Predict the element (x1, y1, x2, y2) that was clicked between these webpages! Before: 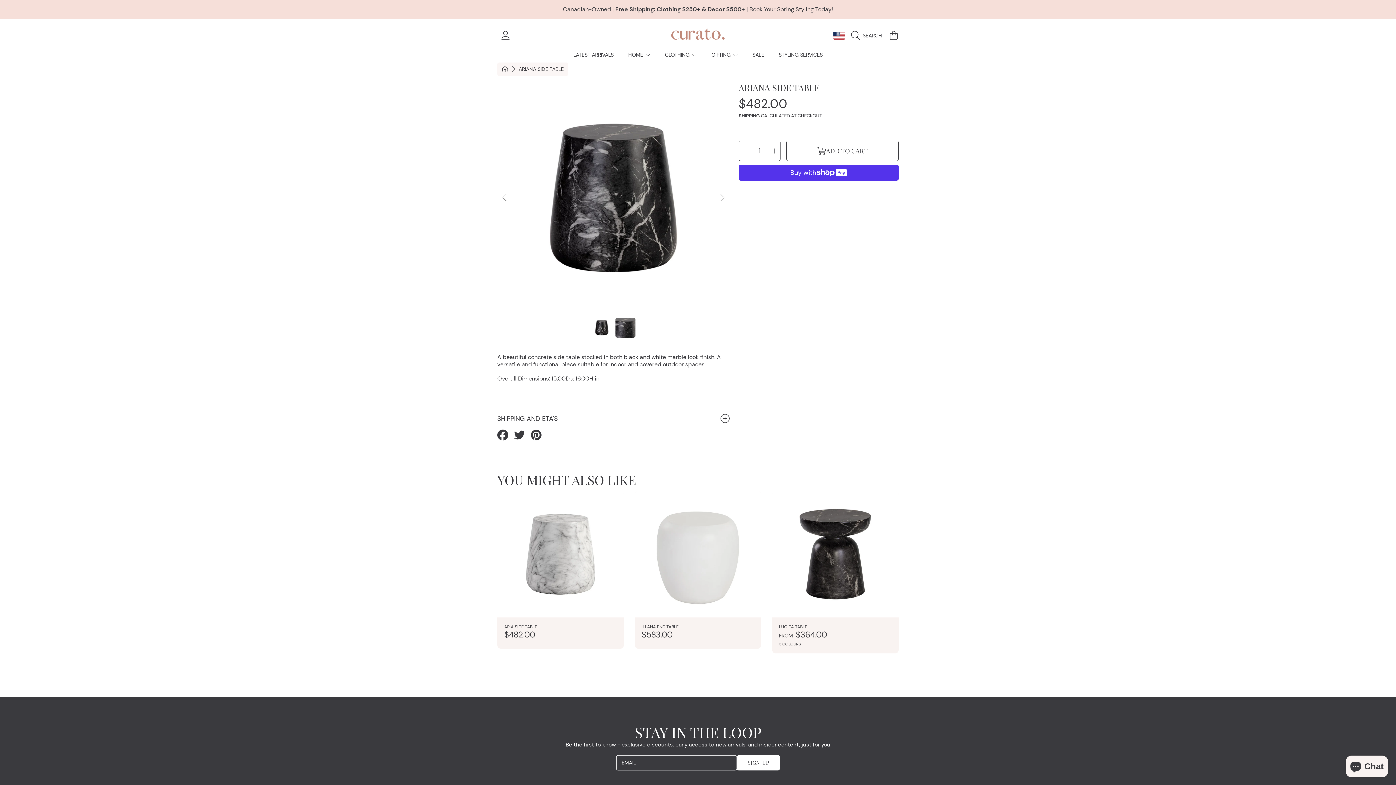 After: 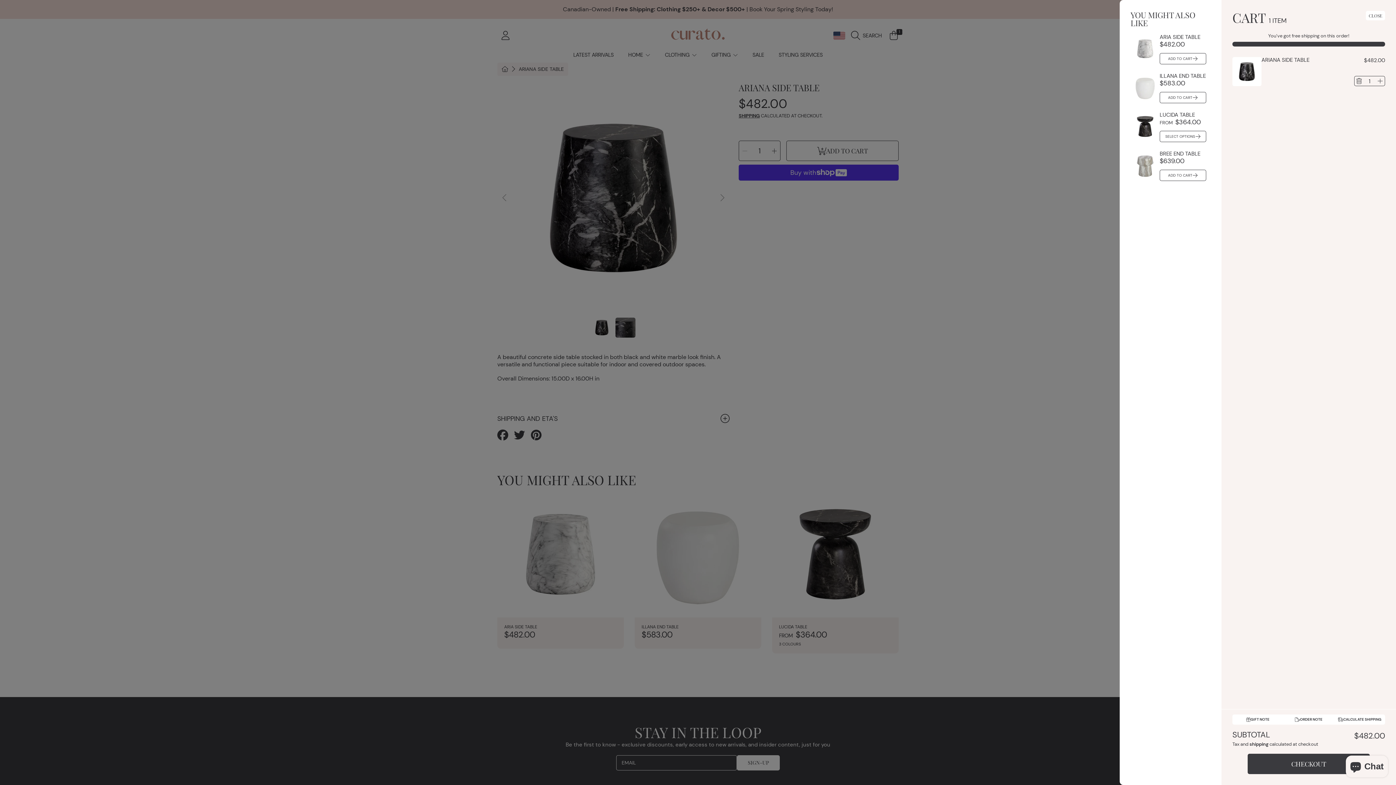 Action: label: Add to cart bbox: (786, 140, 898, 161)